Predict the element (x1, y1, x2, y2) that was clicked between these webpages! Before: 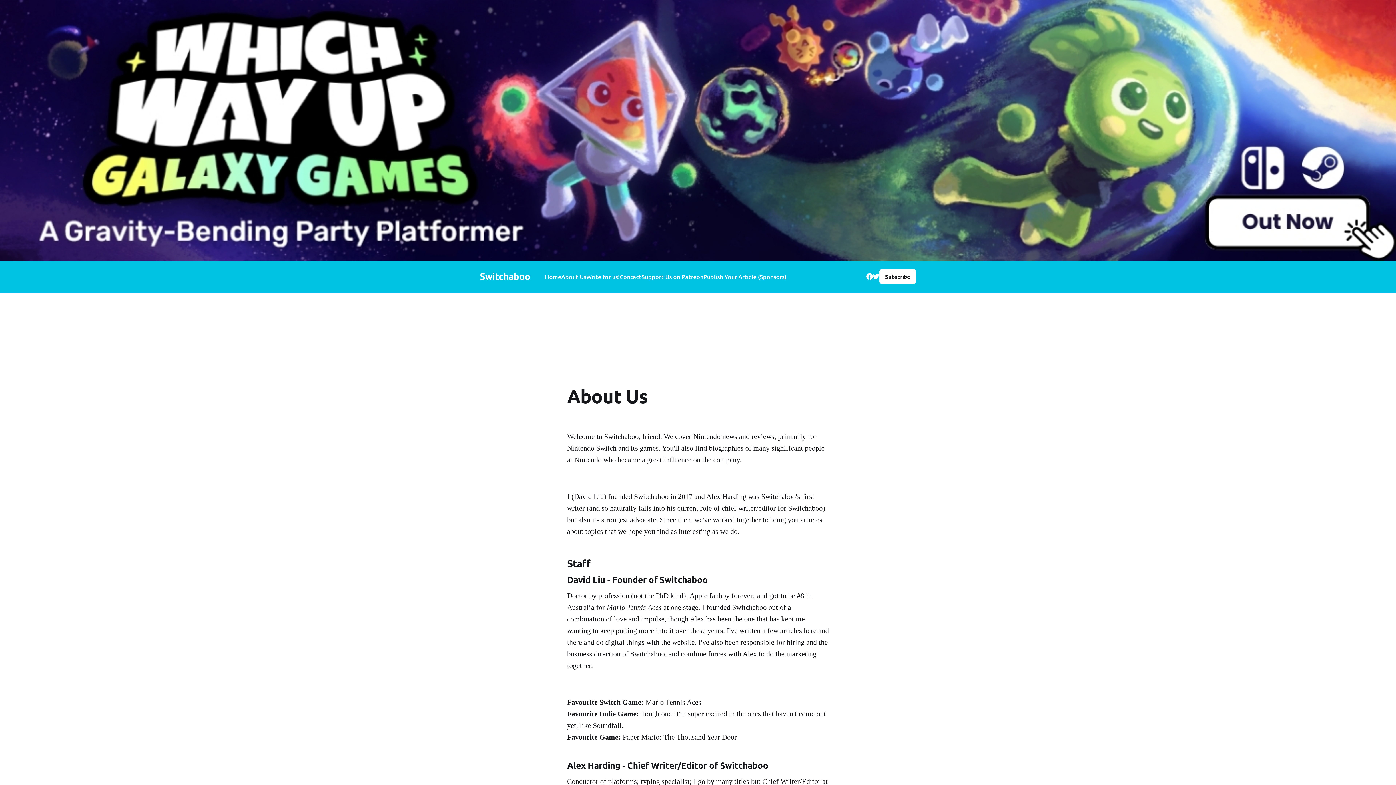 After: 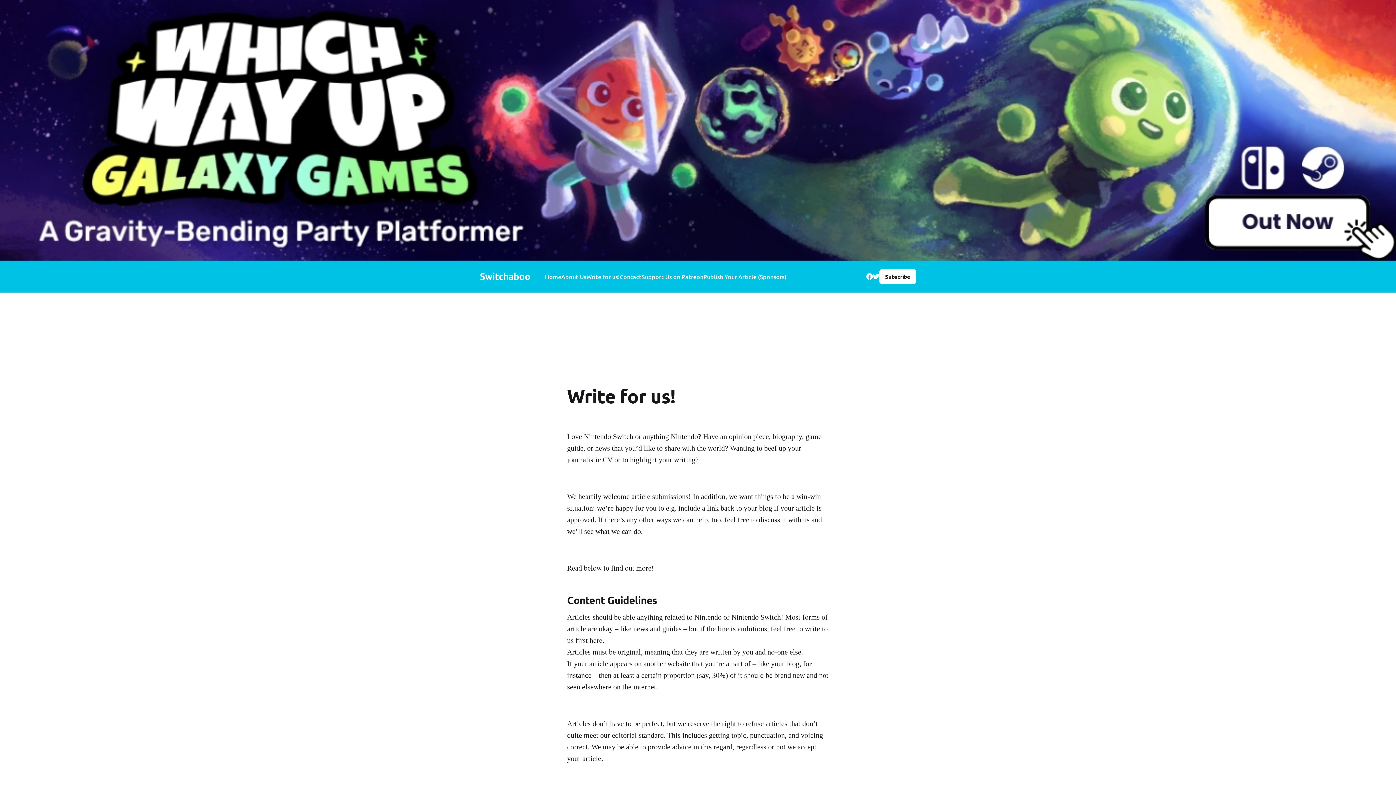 Action: bbox: (586, 271, 619, 281) label: Write for us!